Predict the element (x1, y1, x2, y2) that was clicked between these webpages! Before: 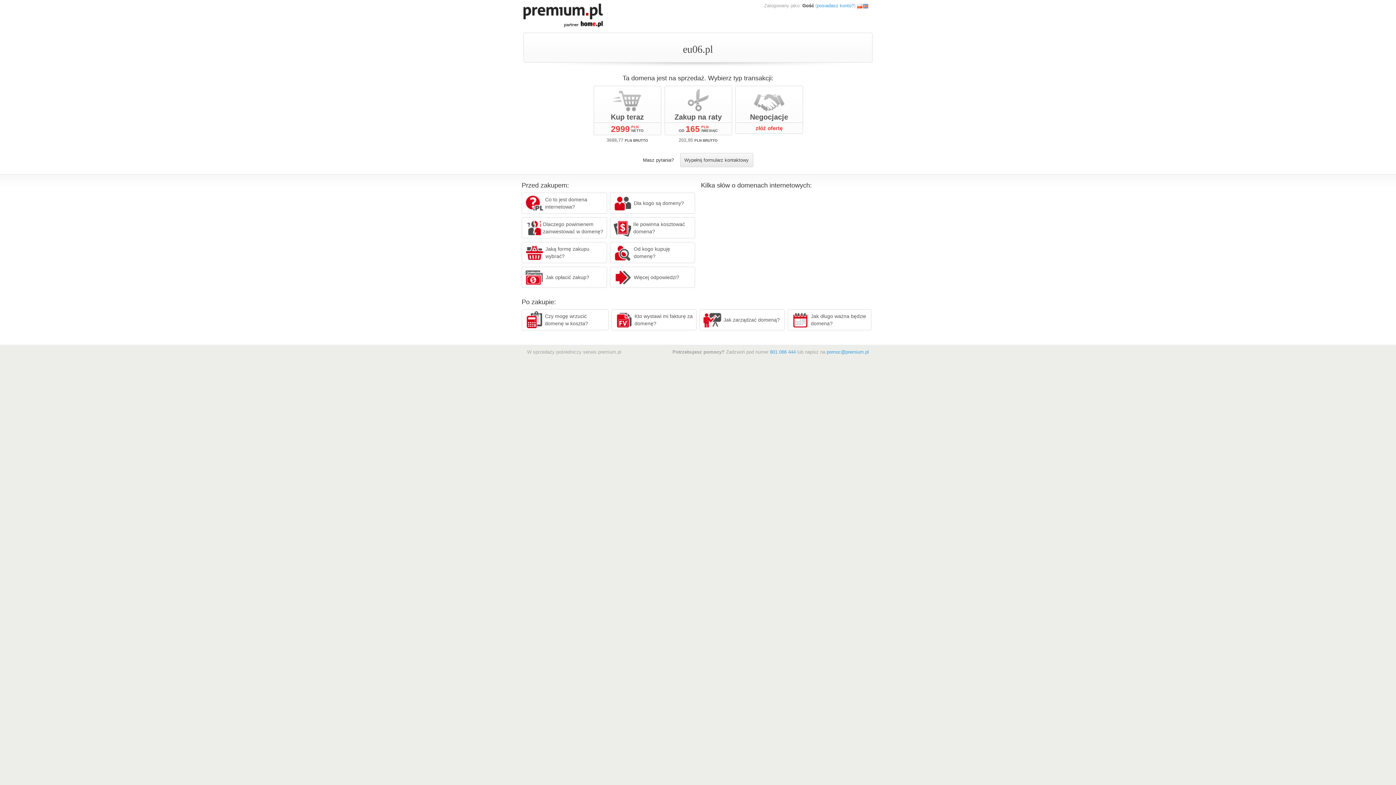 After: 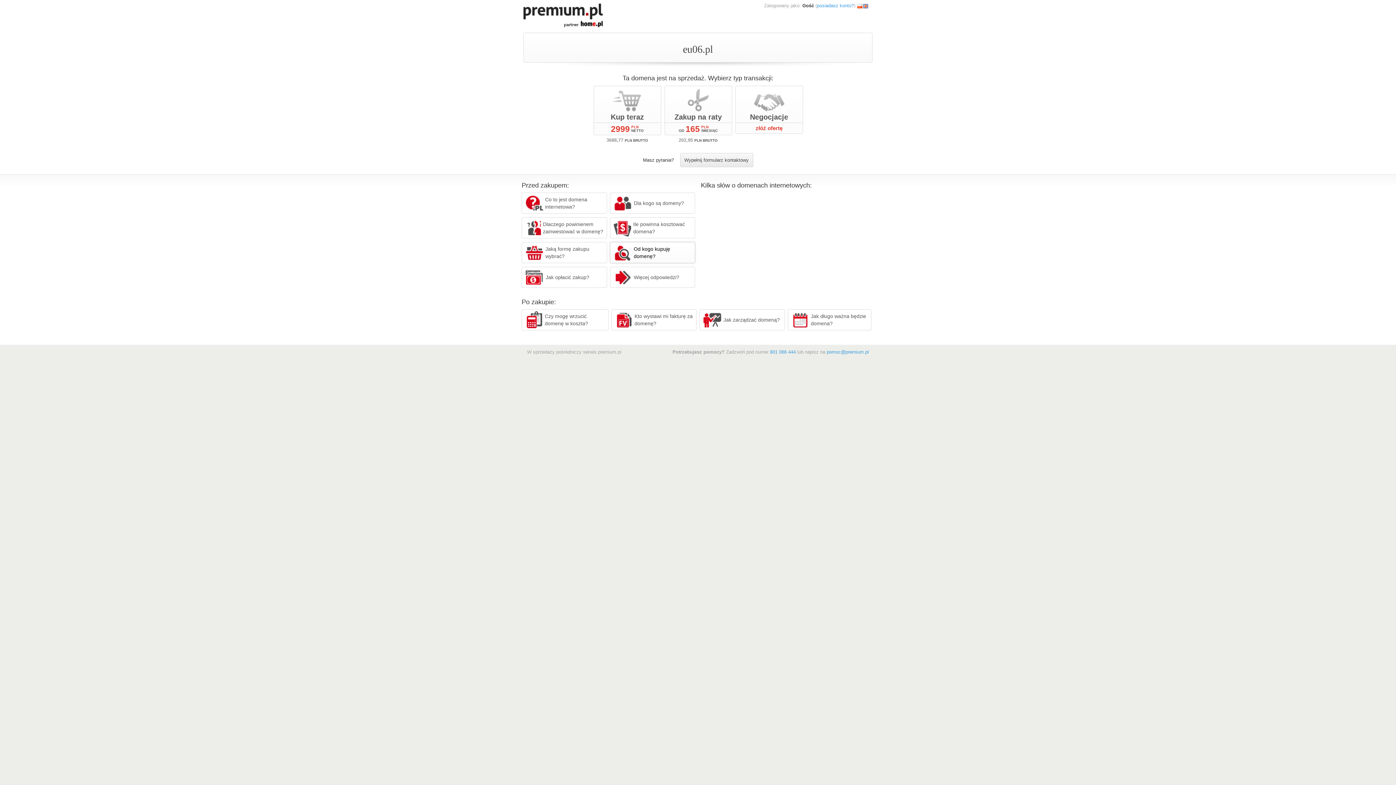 Action: label: Od kogo kupuję domenę? bbox: (610, 242, 695, 263)